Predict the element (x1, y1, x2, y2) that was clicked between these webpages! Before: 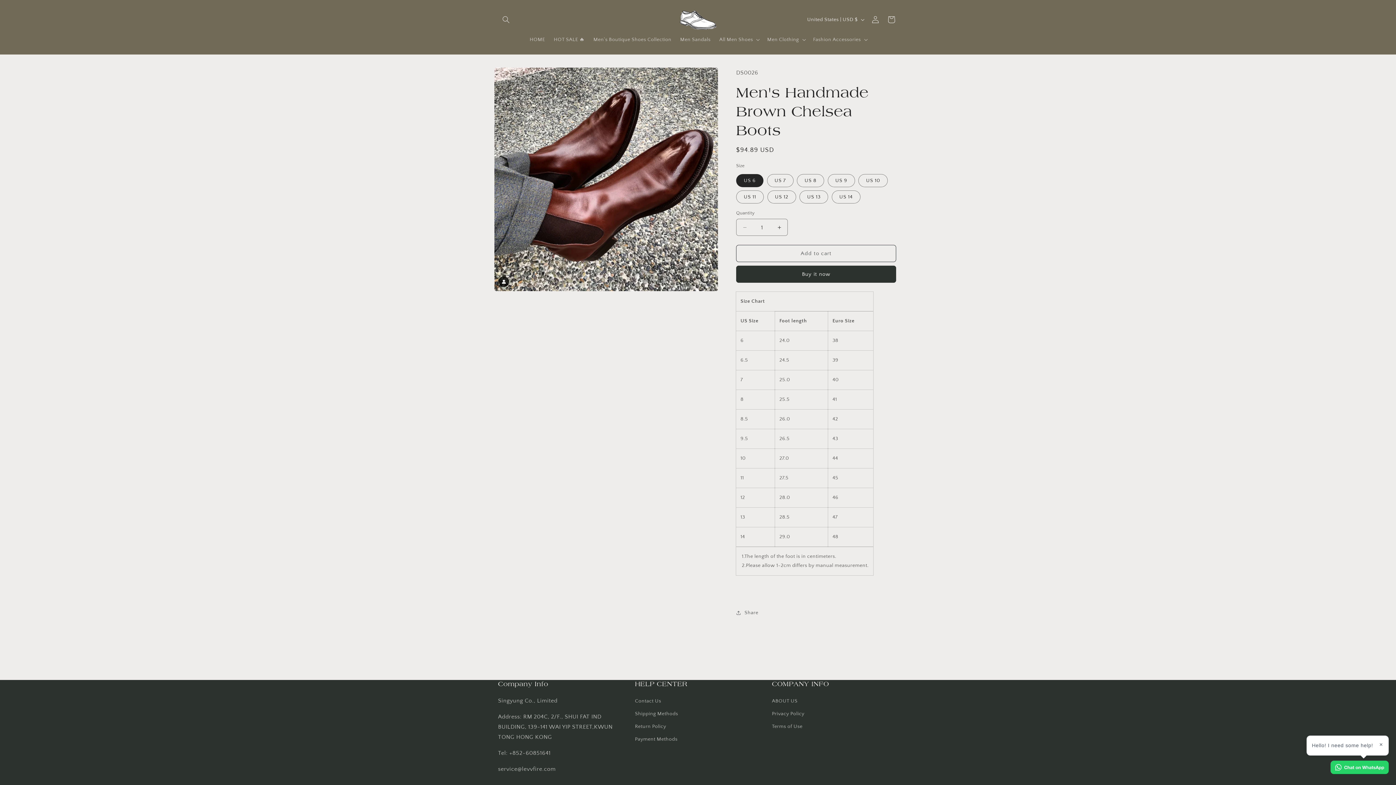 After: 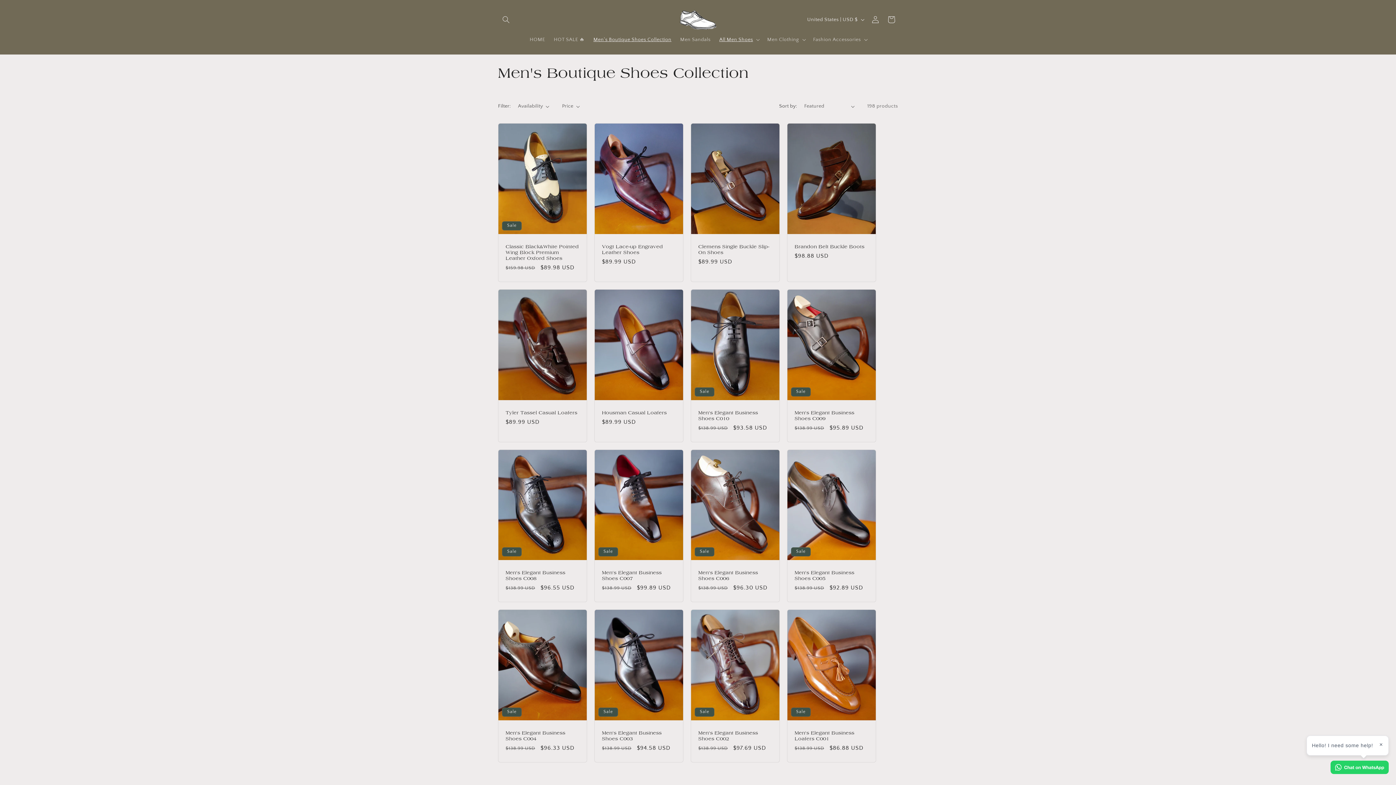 Action: label: Men's Boutique Shoes Collection bbox: (589, 32, 675, 47)